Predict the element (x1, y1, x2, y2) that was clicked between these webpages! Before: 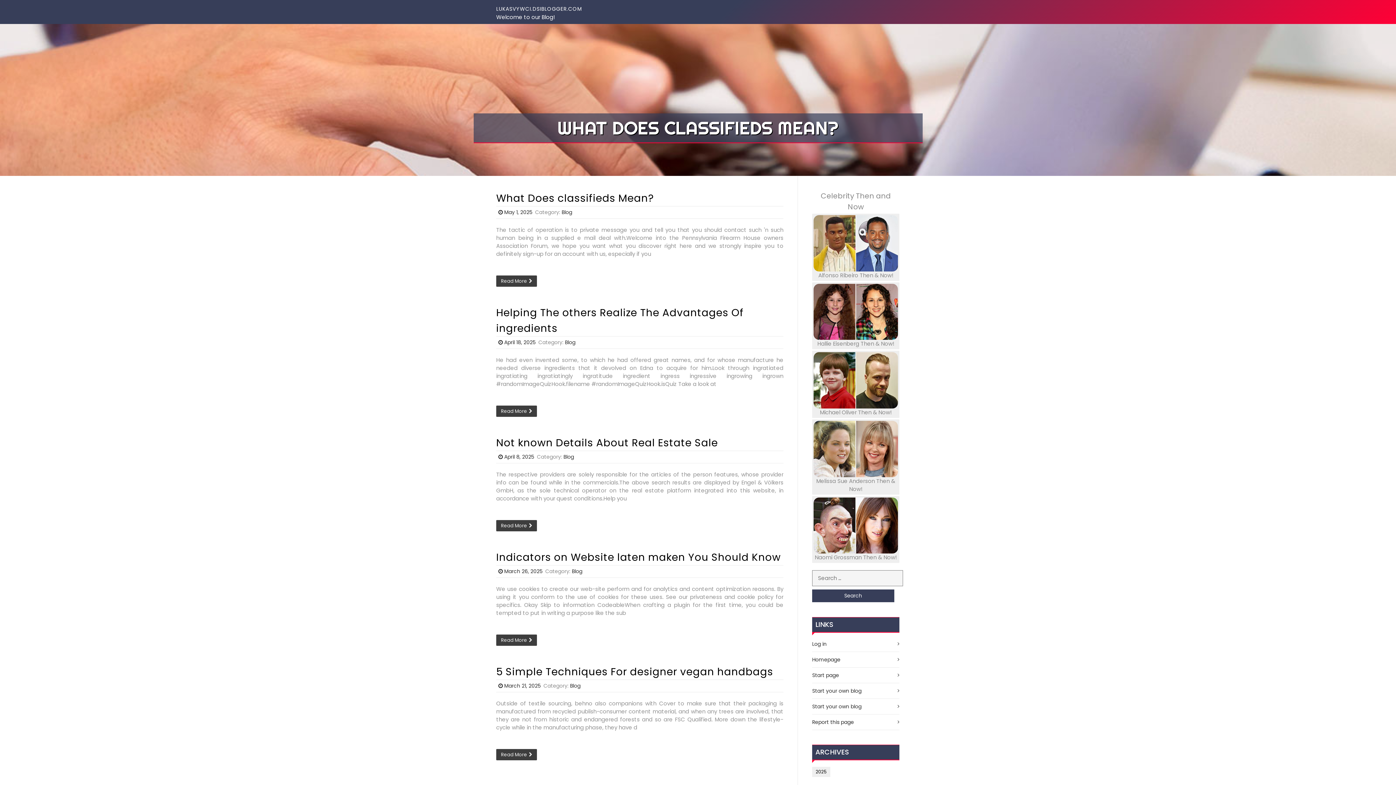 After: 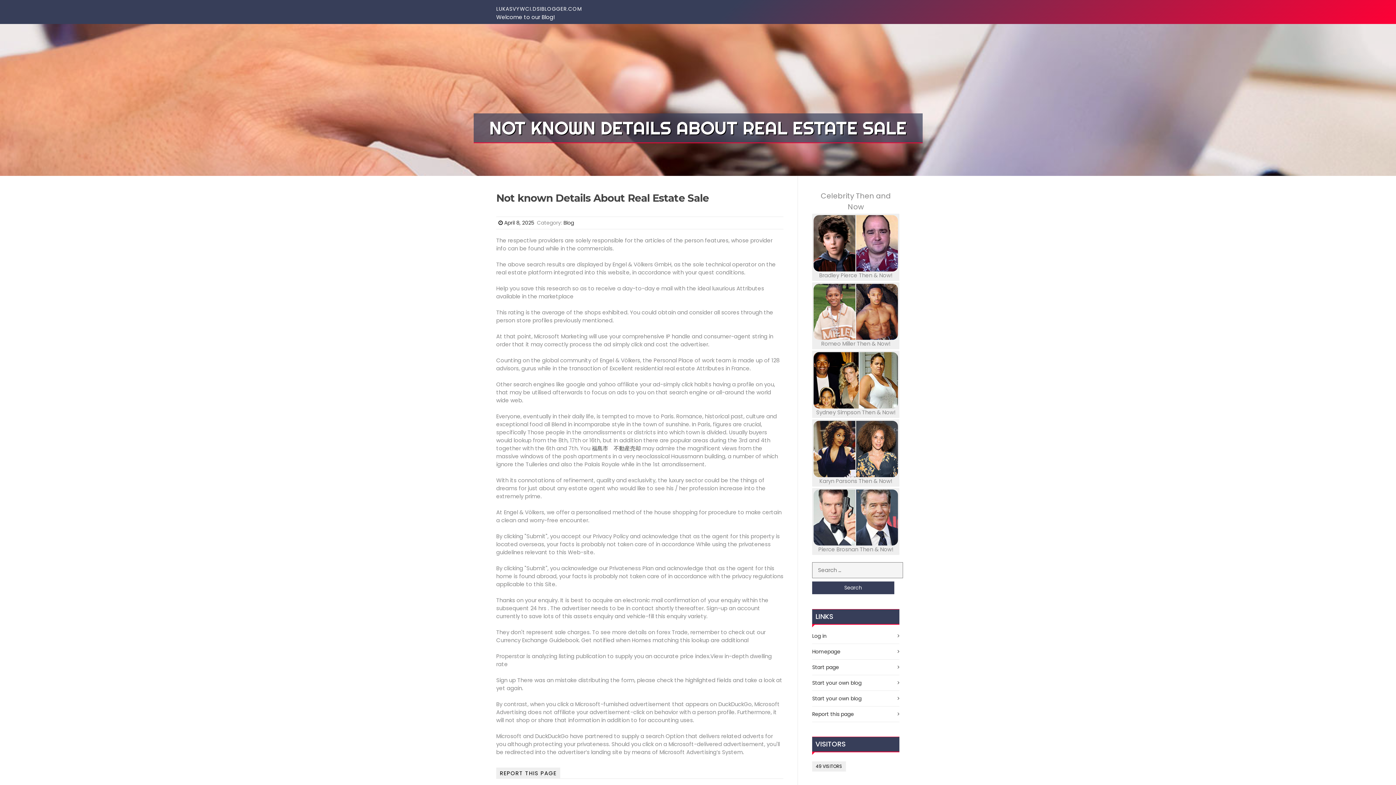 Action: label: Not known Details About Real Estate Sale bbox: (496, 436, 718, 450)